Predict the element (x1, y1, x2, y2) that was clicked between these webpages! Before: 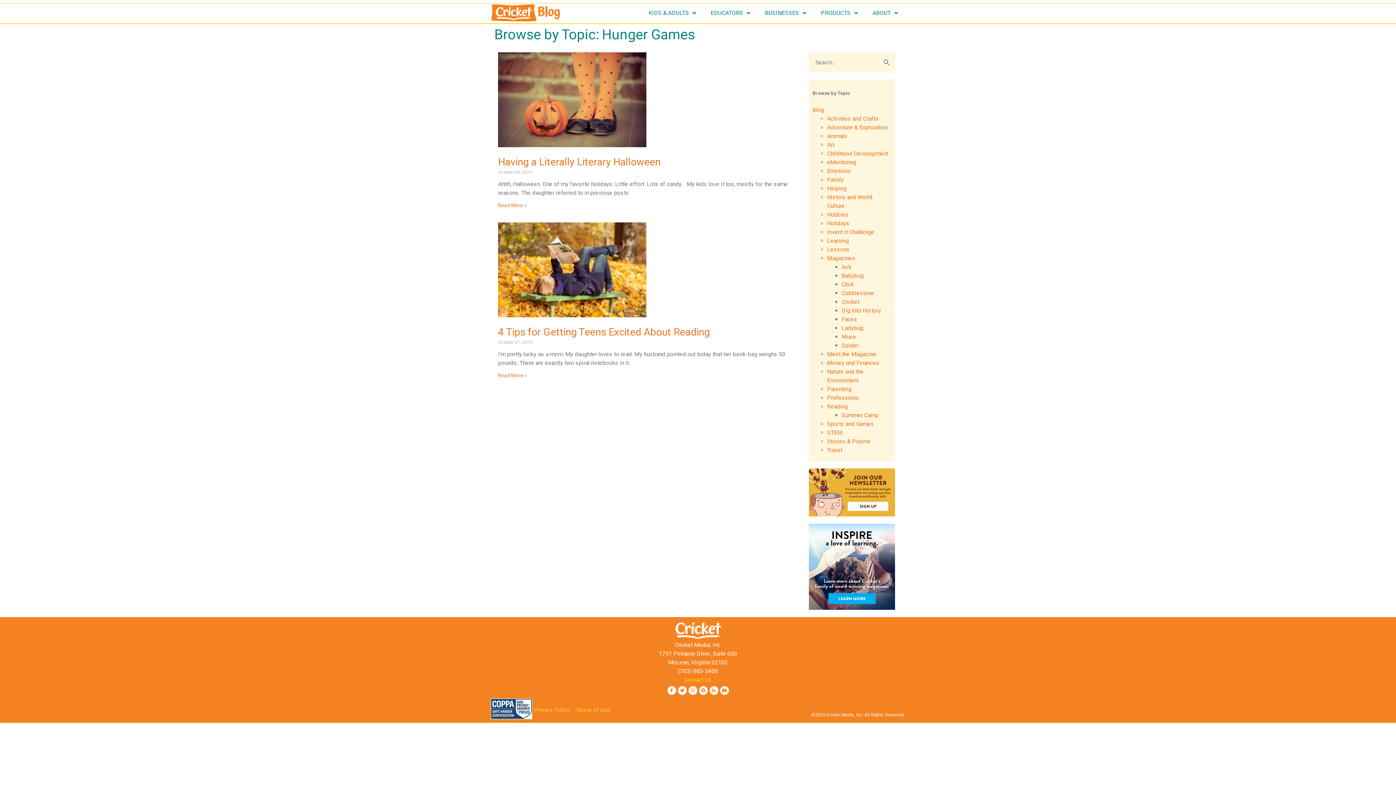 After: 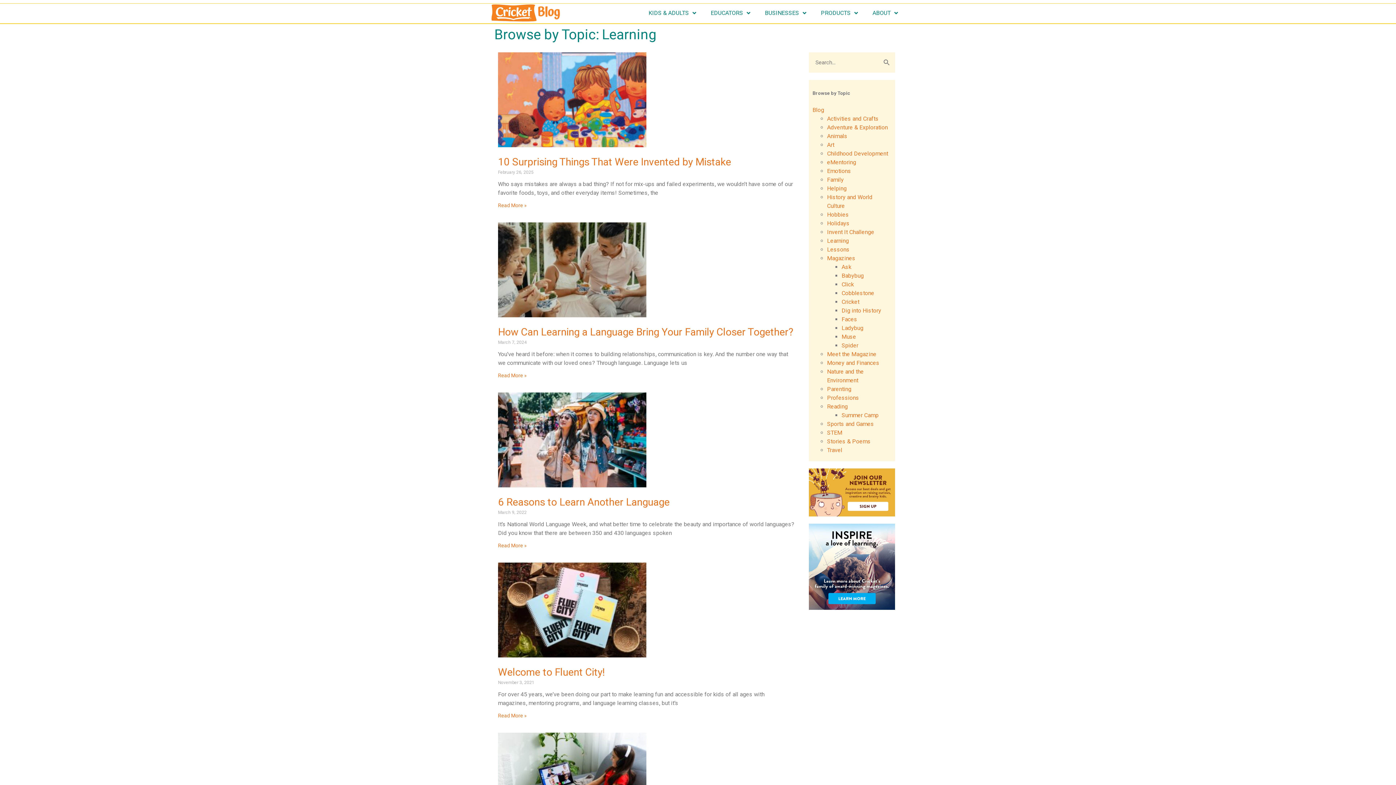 Action: label: Learning bbox: (827, 237, 849, 244)